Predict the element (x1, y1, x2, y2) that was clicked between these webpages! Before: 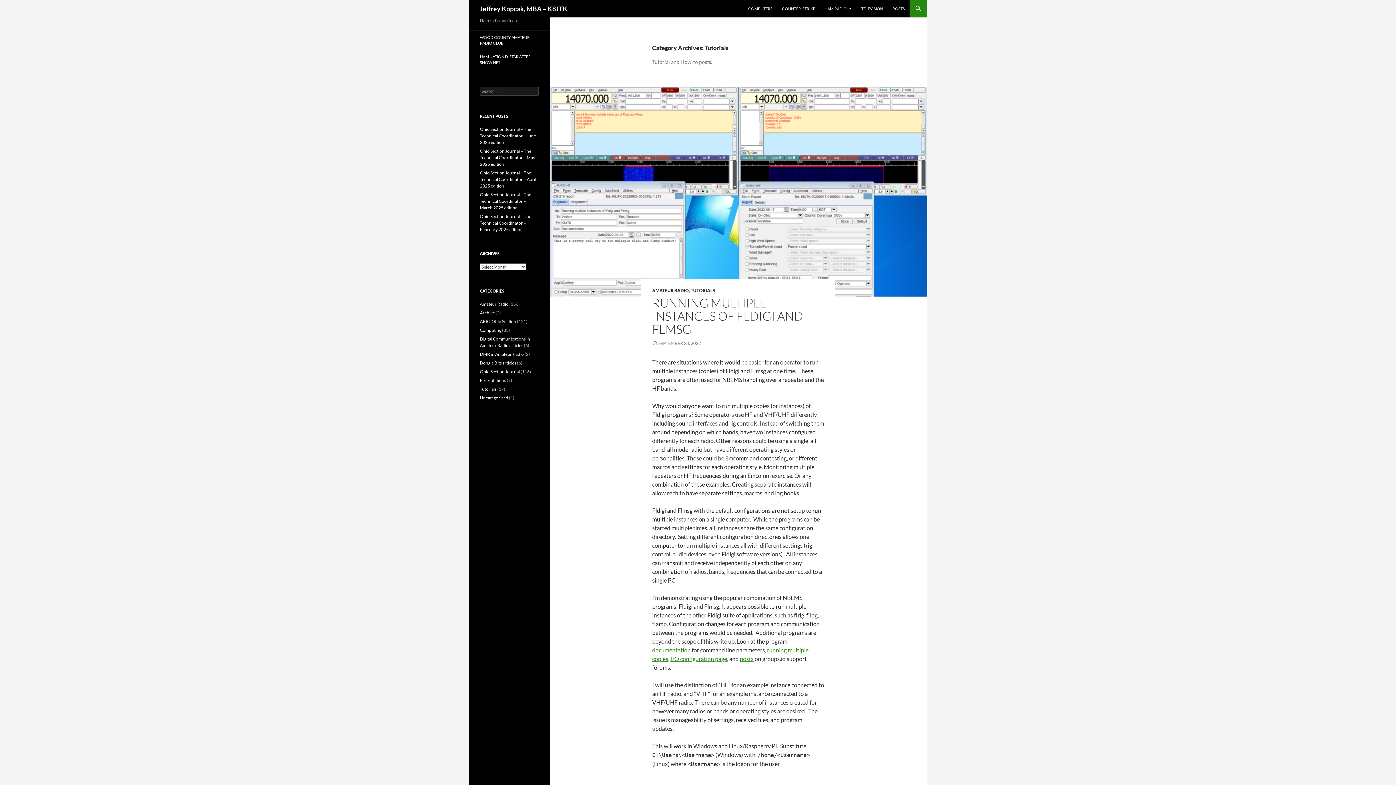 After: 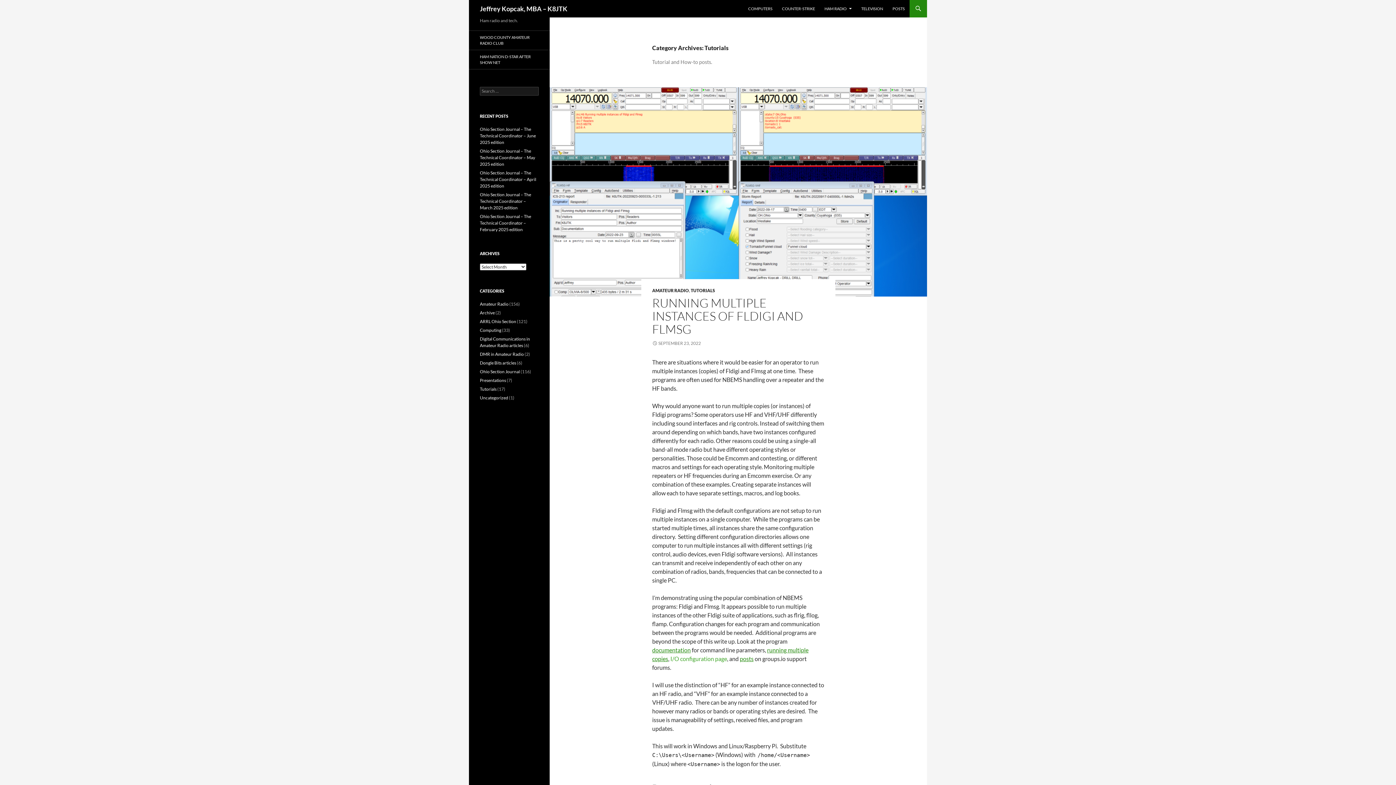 Action: bbox: (670, 655, 727, 662) label: I/O configuration page